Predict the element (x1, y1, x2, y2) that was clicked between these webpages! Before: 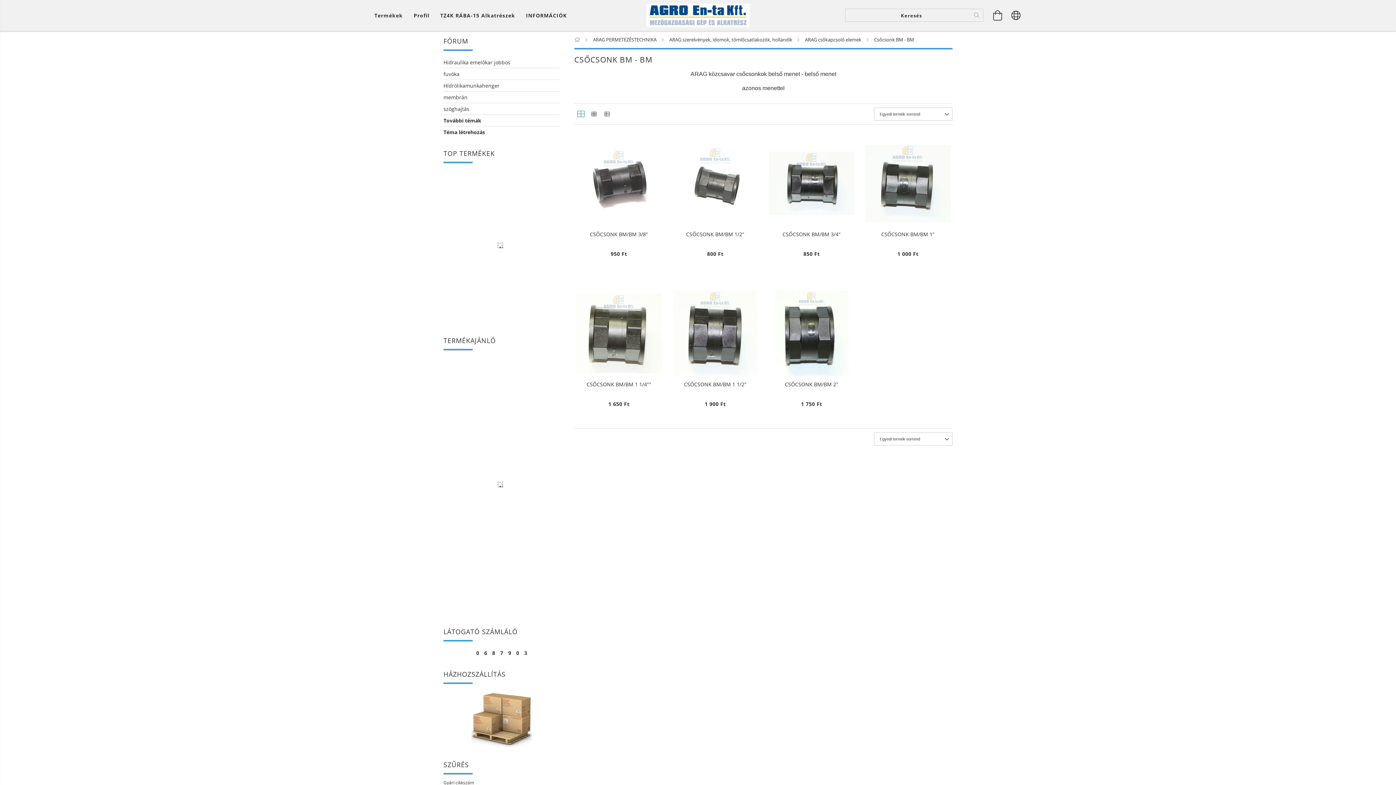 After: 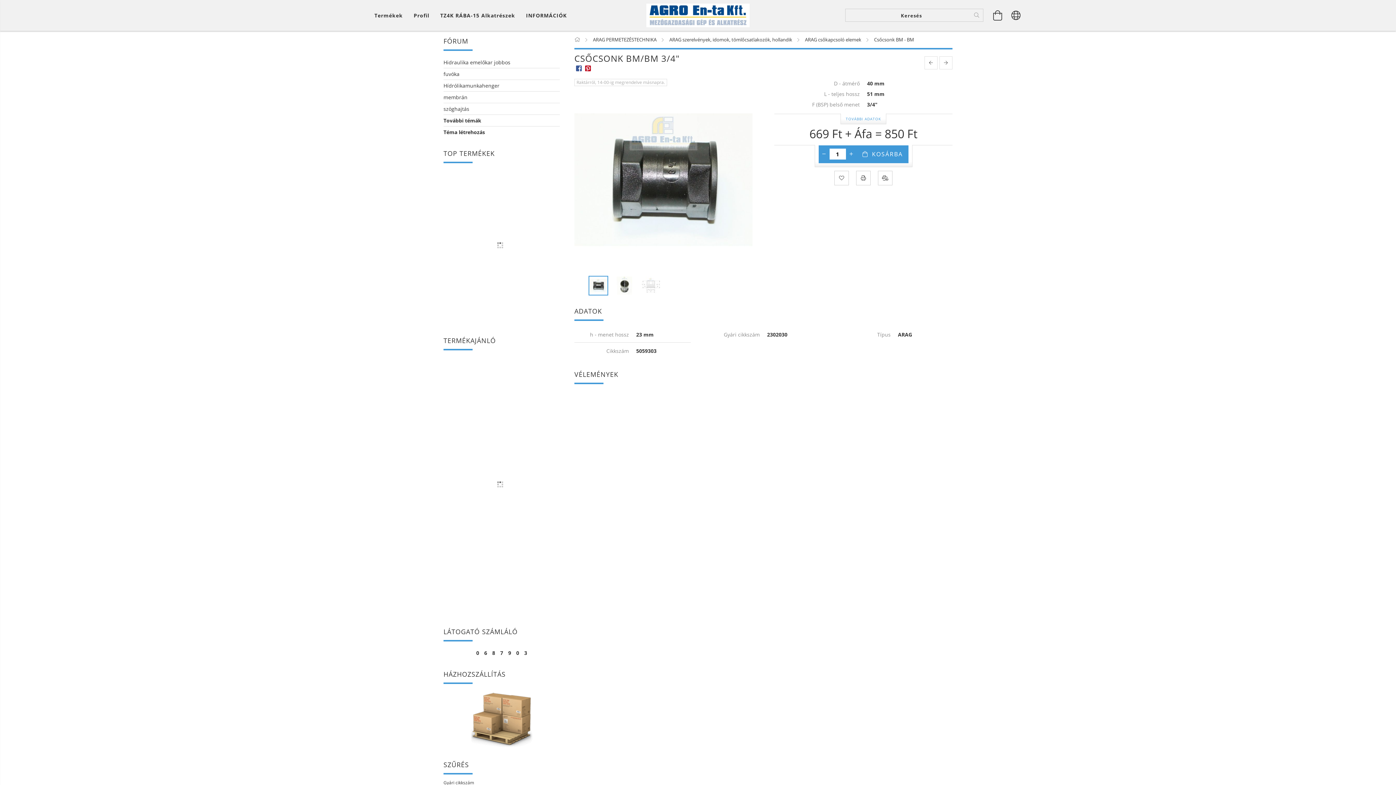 Action: bbox: (769, 231, 854, 249) label: CSŐCSONK BM/BM 3/4"